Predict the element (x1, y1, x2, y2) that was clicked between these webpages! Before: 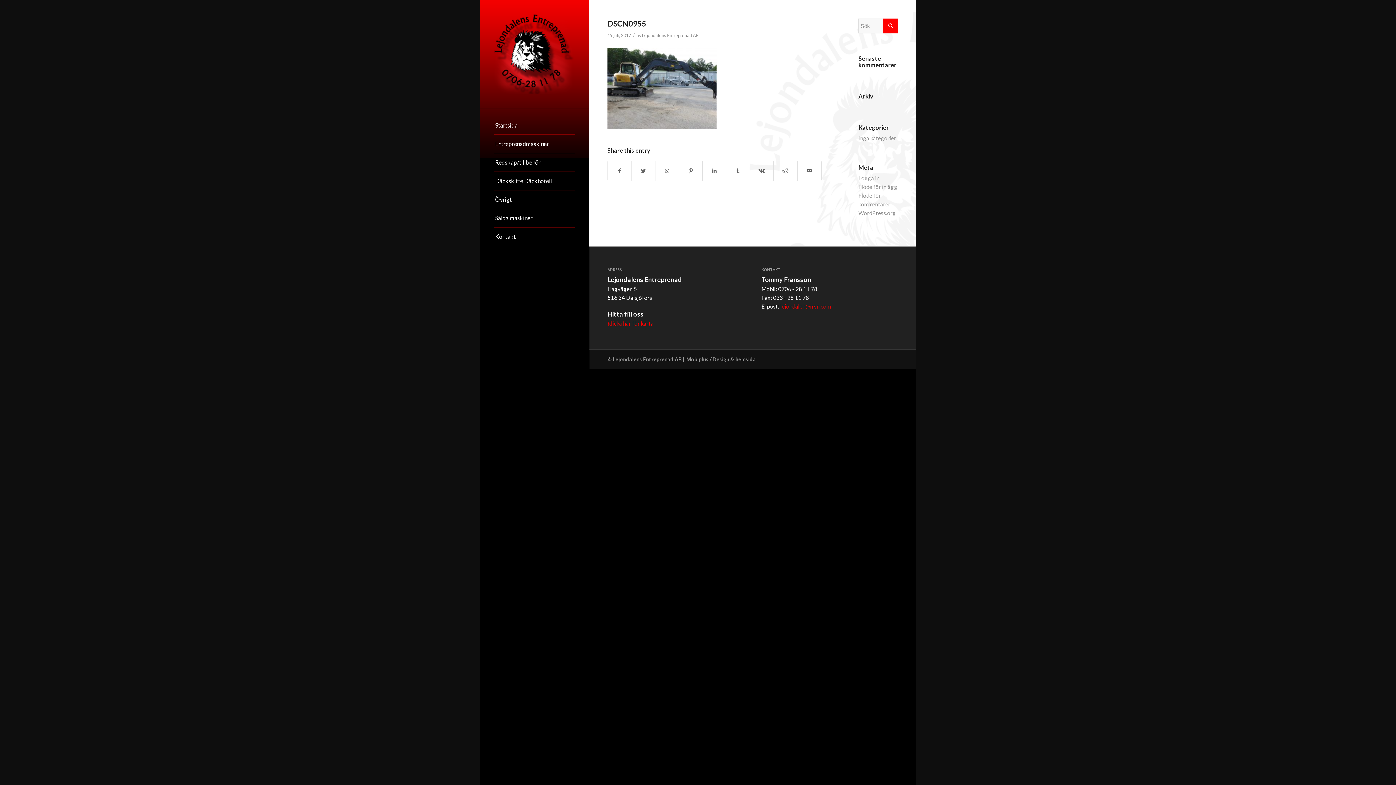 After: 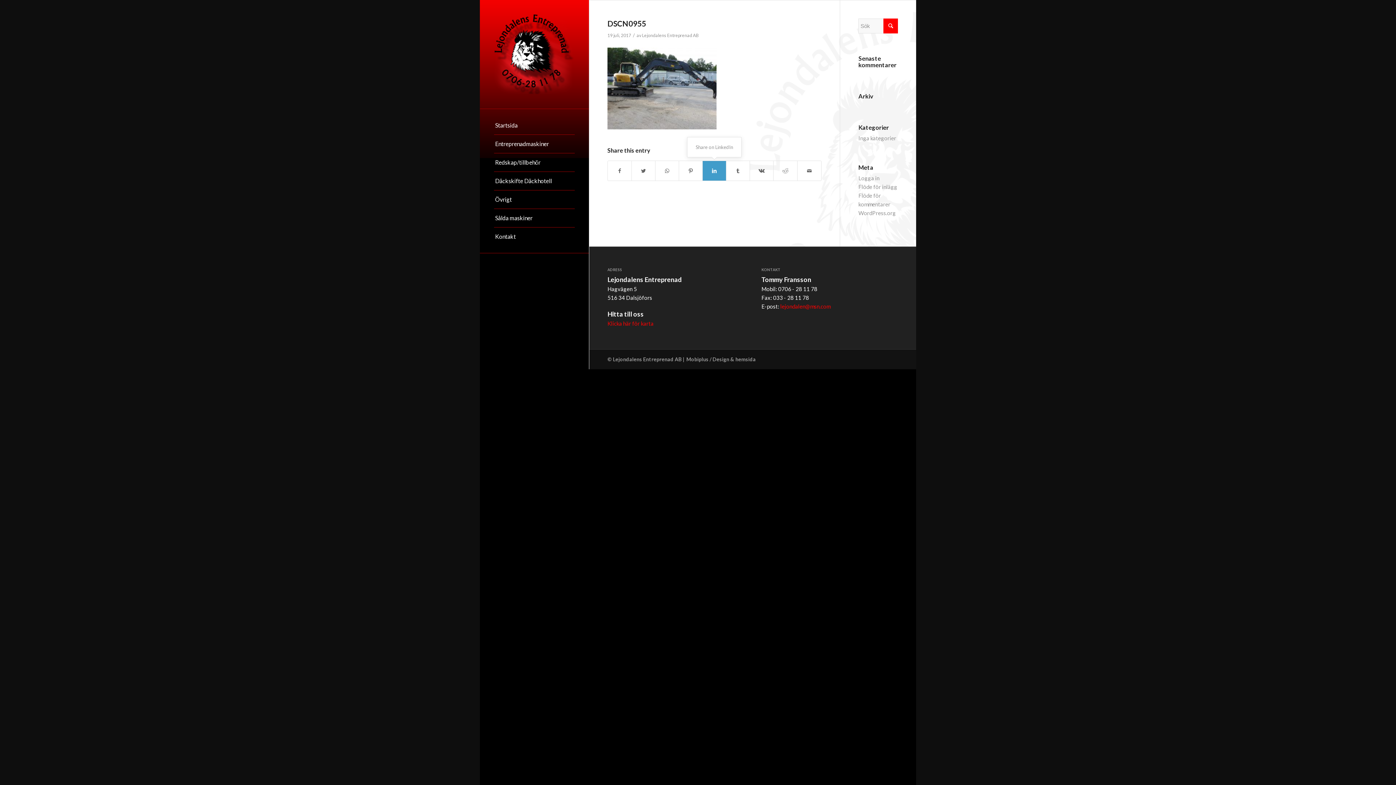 Action: label: Share on LinkedIn bbox: (702, 160, 726, 180)